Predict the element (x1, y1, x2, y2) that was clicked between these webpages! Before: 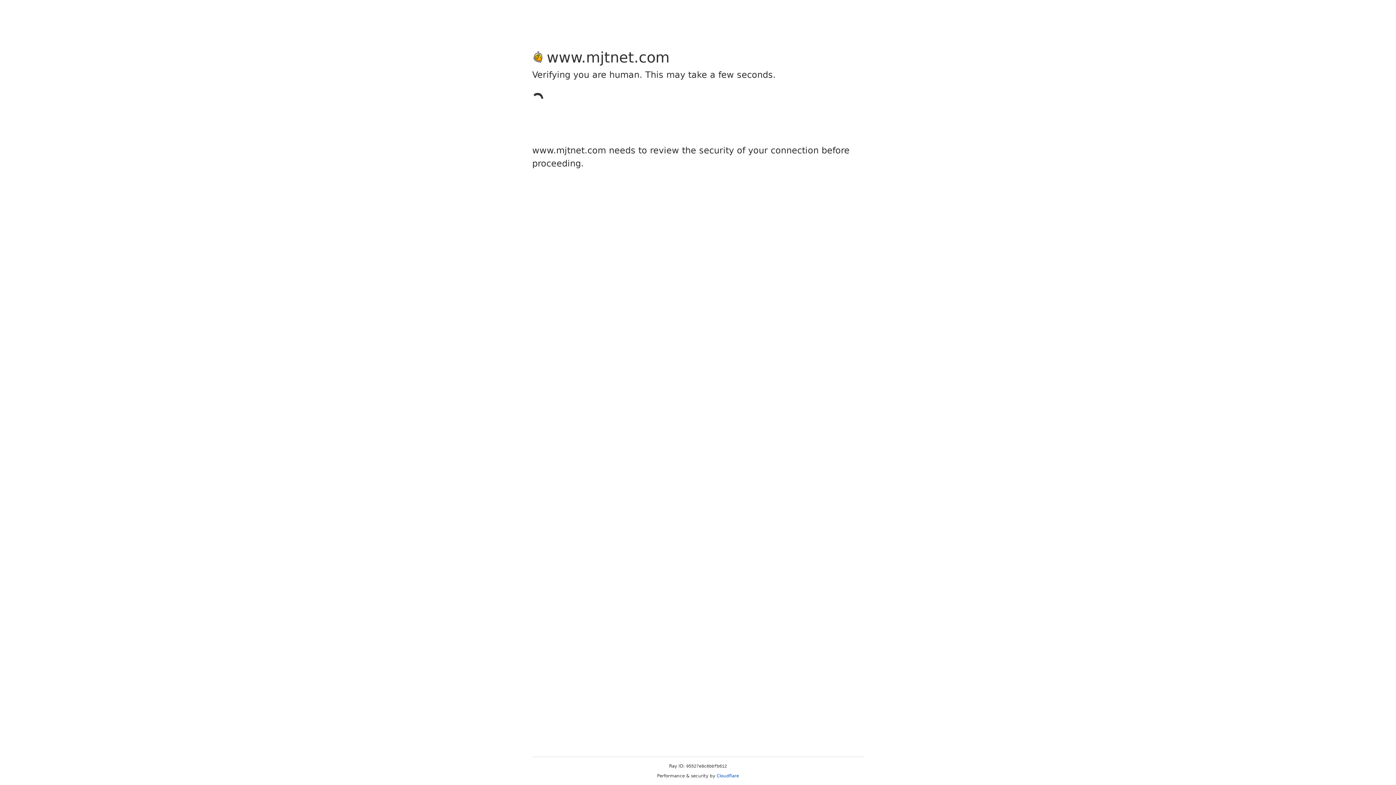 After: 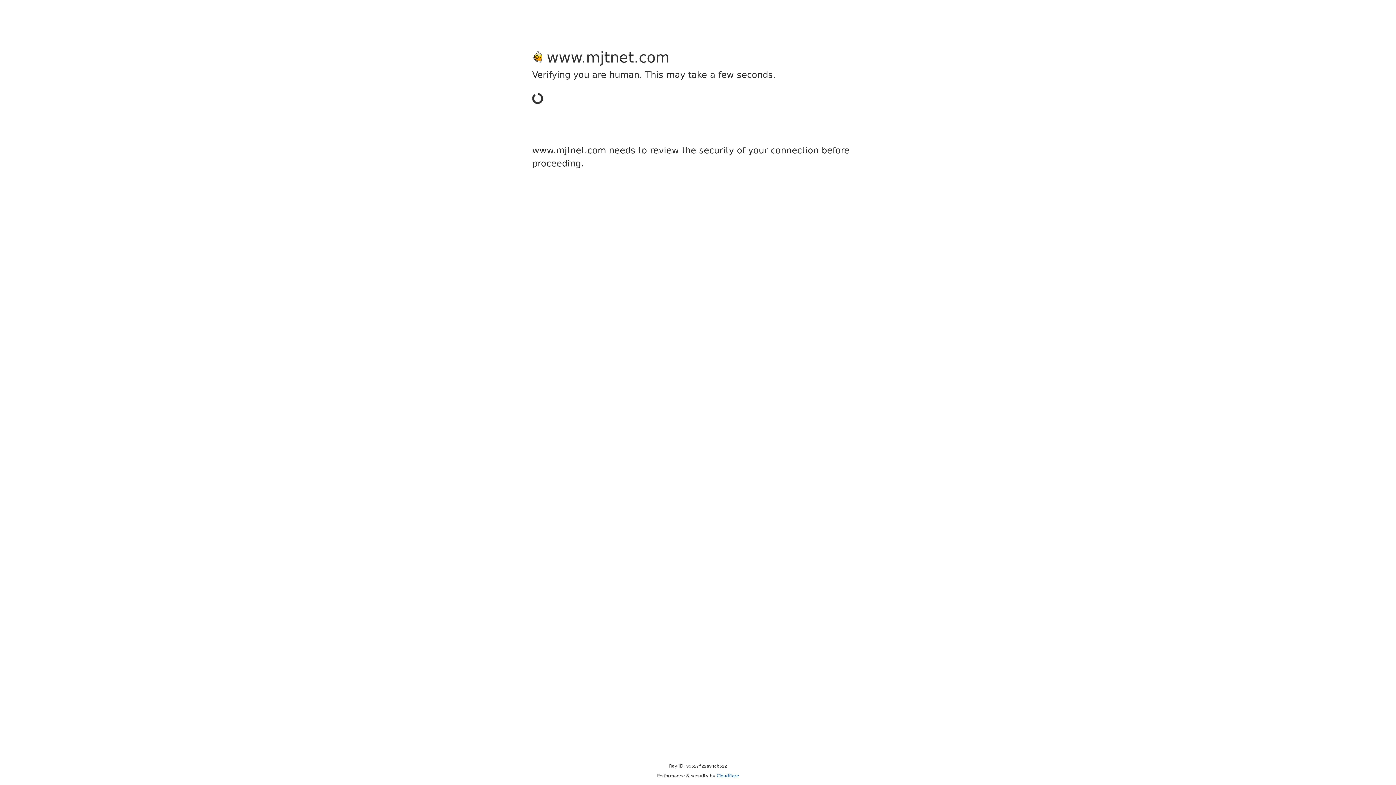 Action: bbox: (716, 773, 739, 778) label: Cloudflare